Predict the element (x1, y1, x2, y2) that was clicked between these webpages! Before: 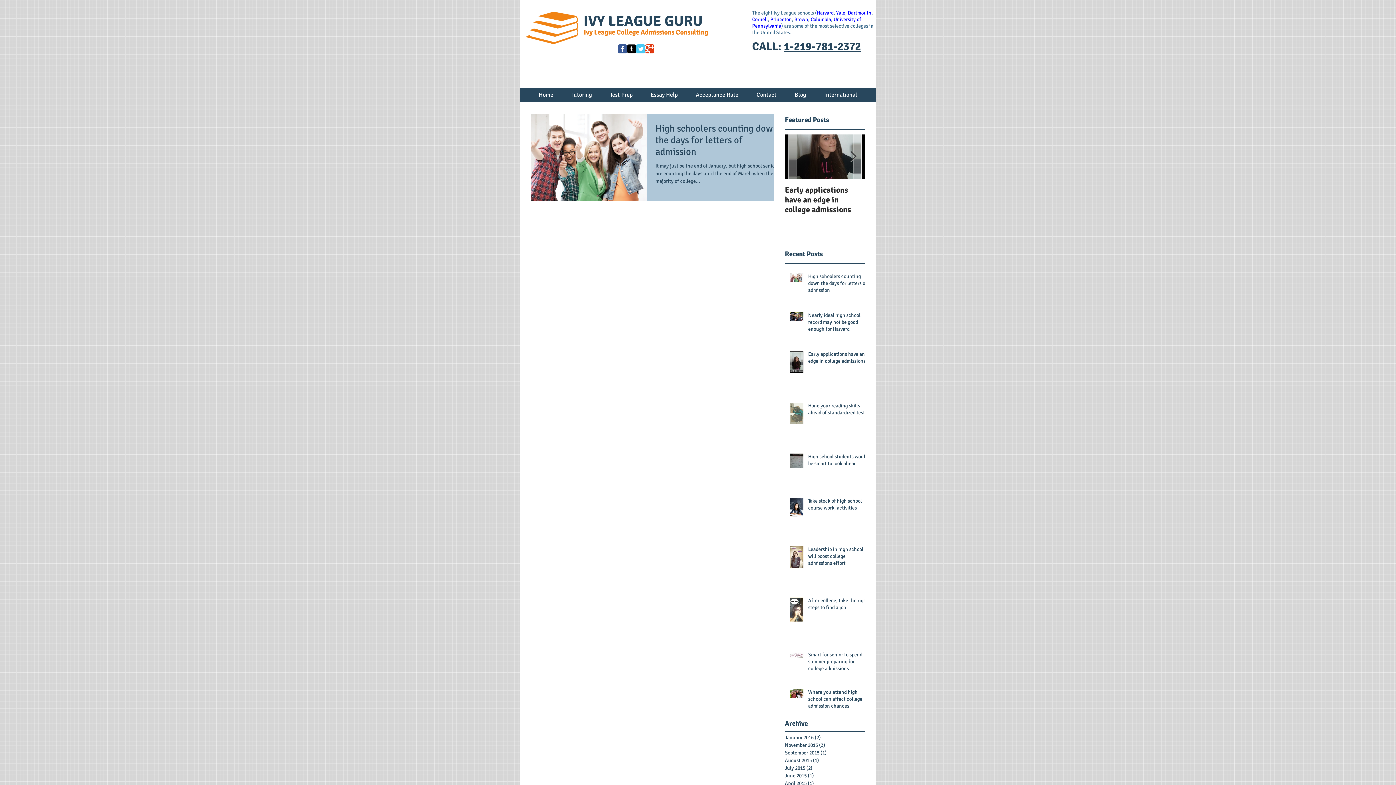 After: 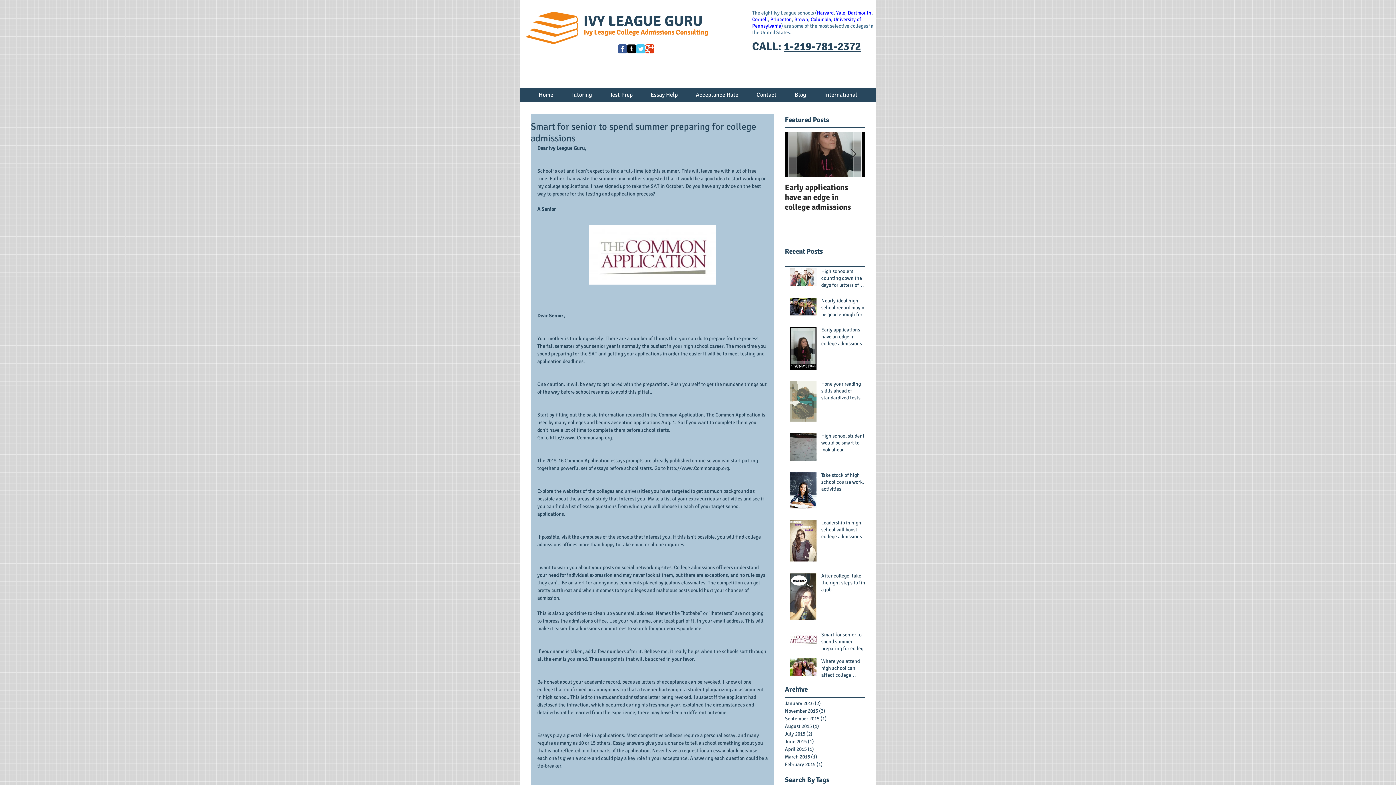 Action: bbox: (808, 651, 869, 675) label: Smart for senior to spend summer preparing for college admissions